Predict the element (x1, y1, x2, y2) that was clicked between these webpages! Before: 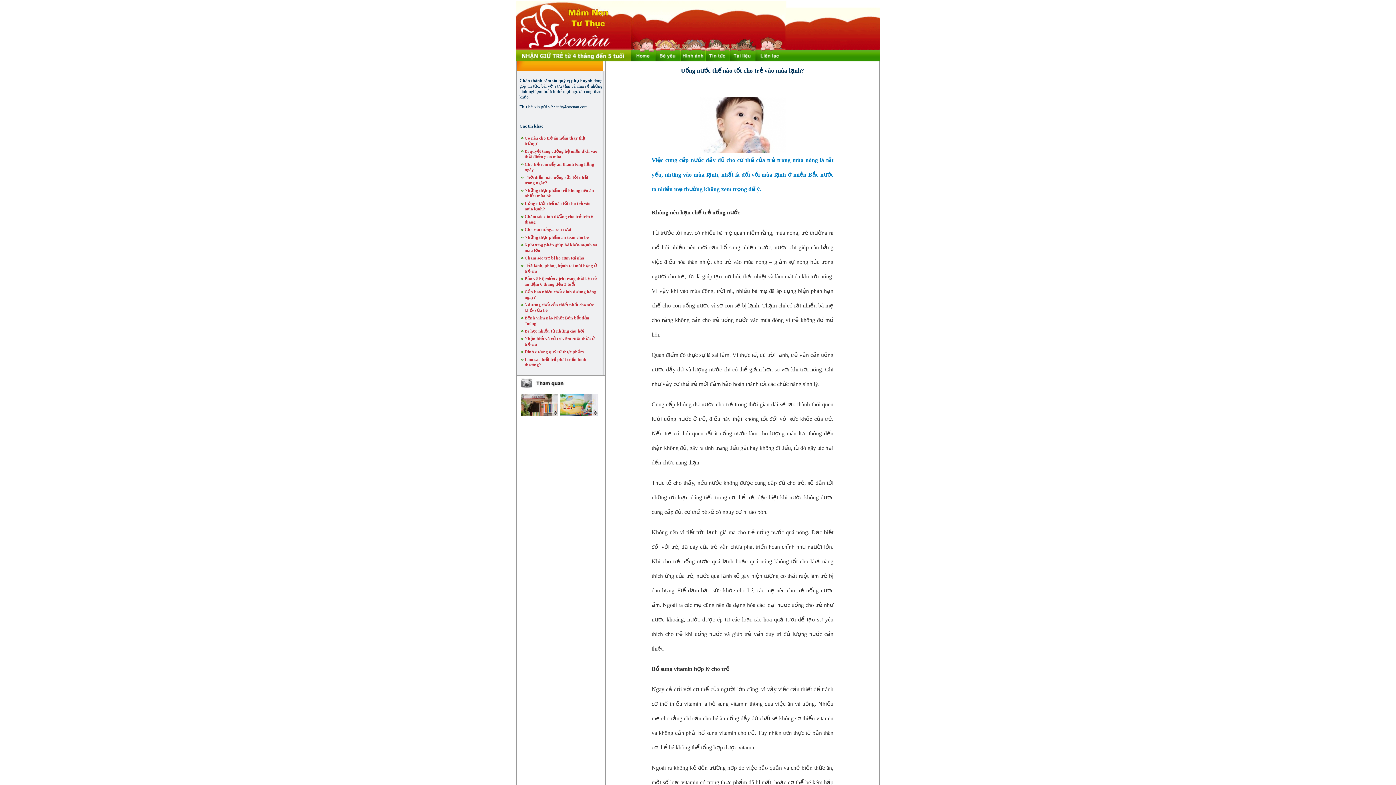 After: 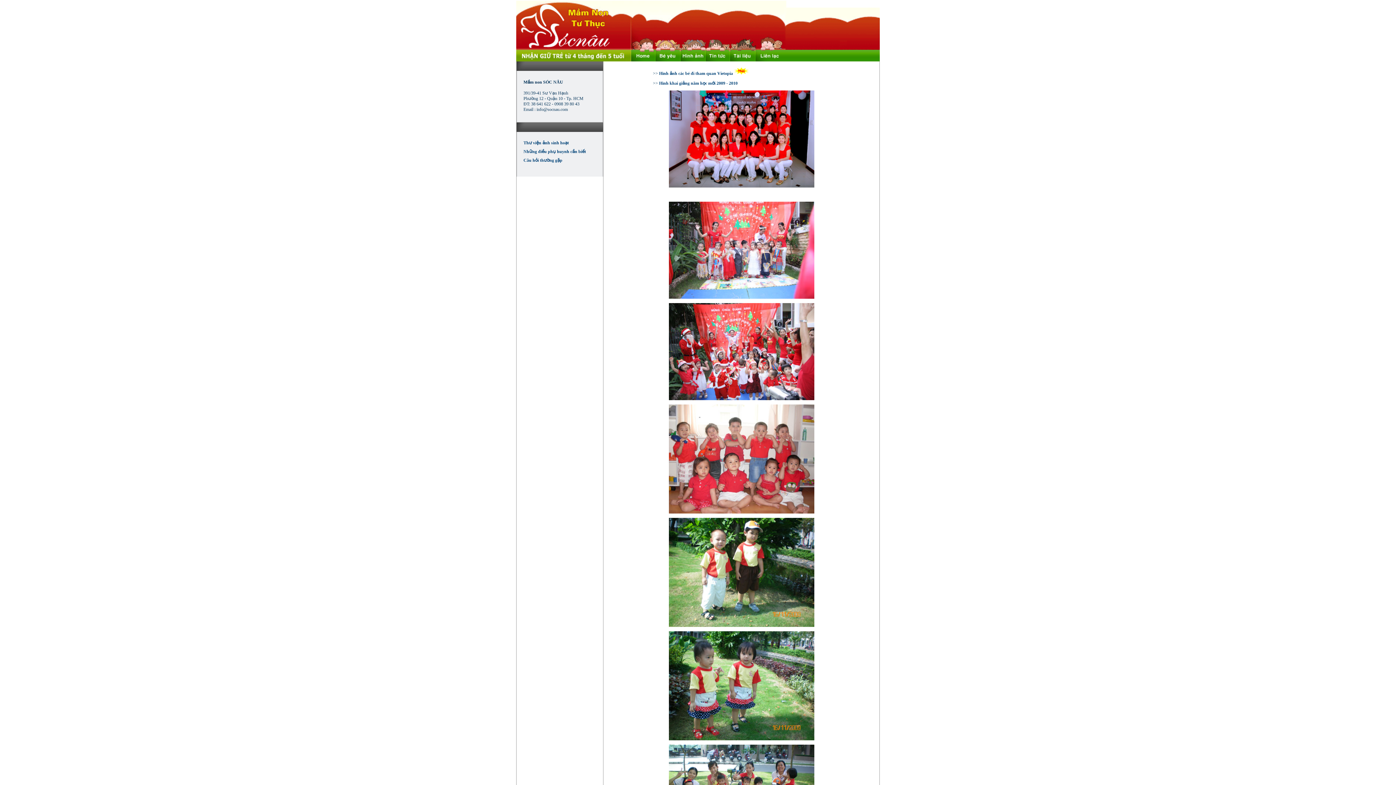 Action: bbox: (680, 57, 705, 62)